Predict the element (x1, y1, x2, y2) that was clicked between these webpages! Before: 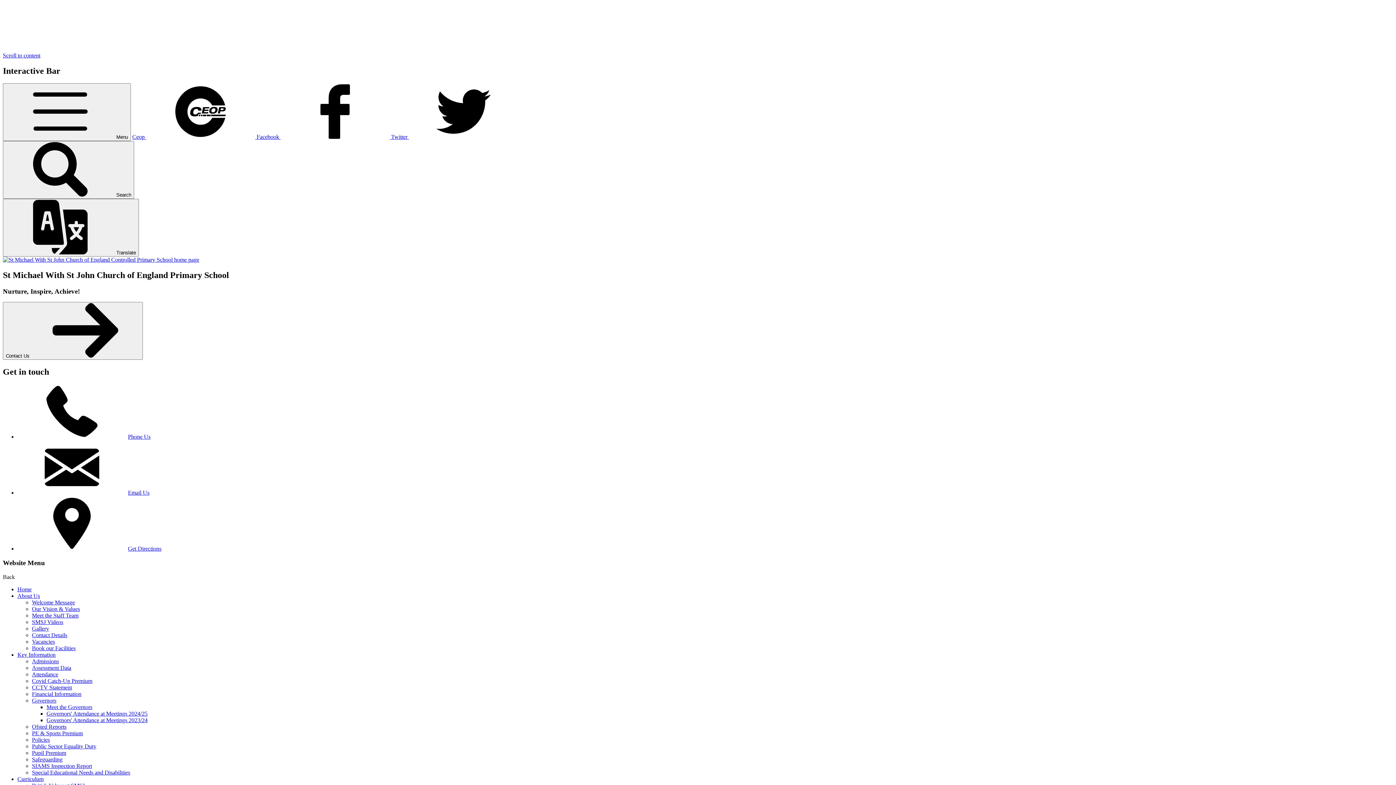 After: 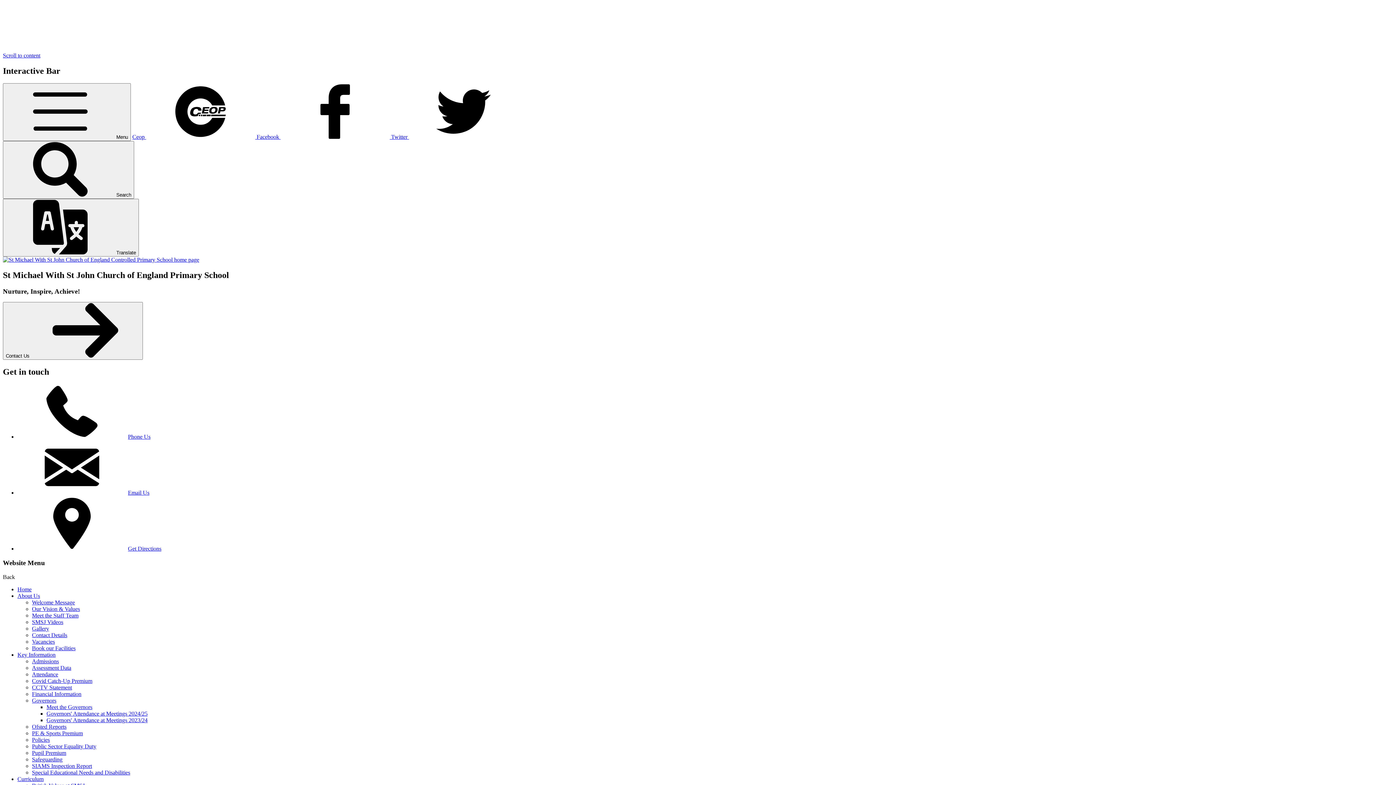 Action: label: Assessment Data bbox: (32, 664, 71, 671)